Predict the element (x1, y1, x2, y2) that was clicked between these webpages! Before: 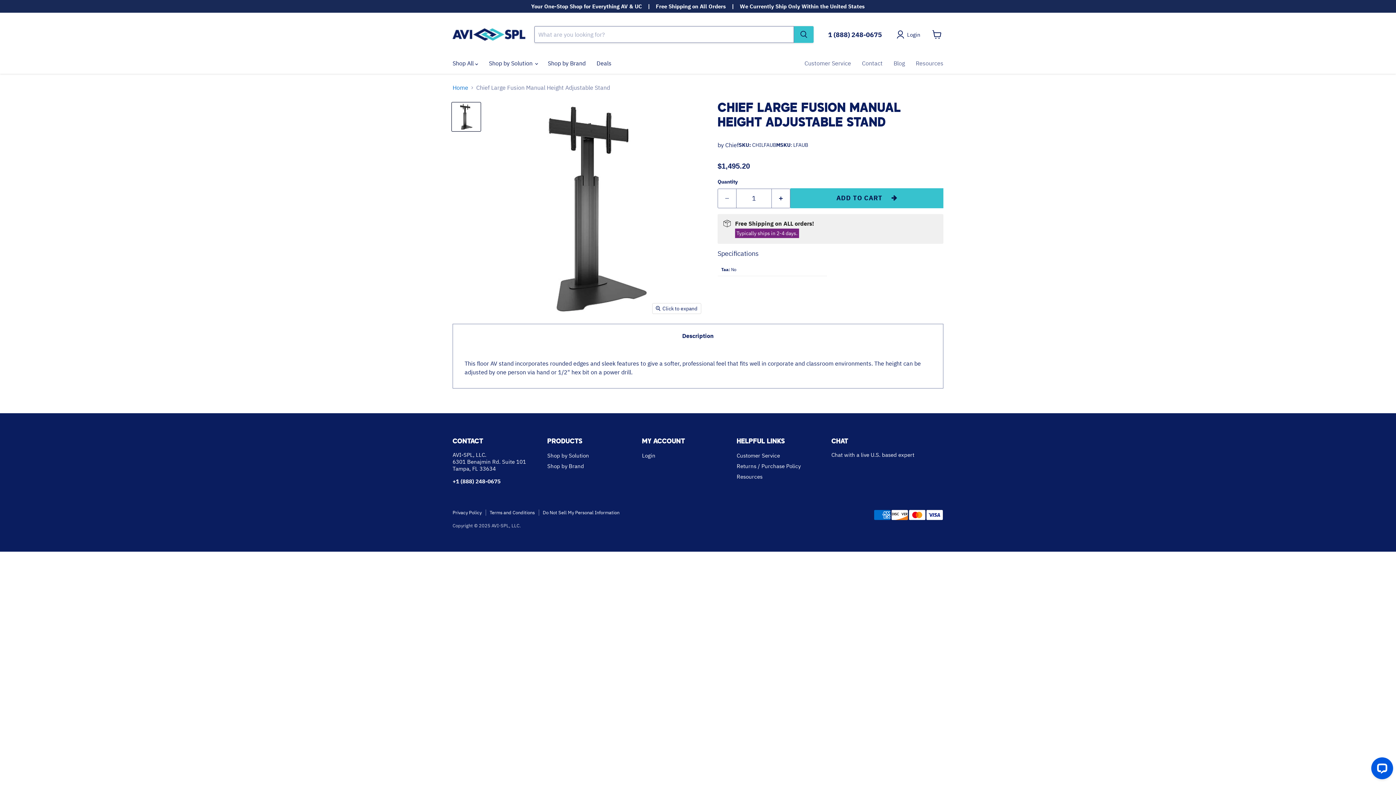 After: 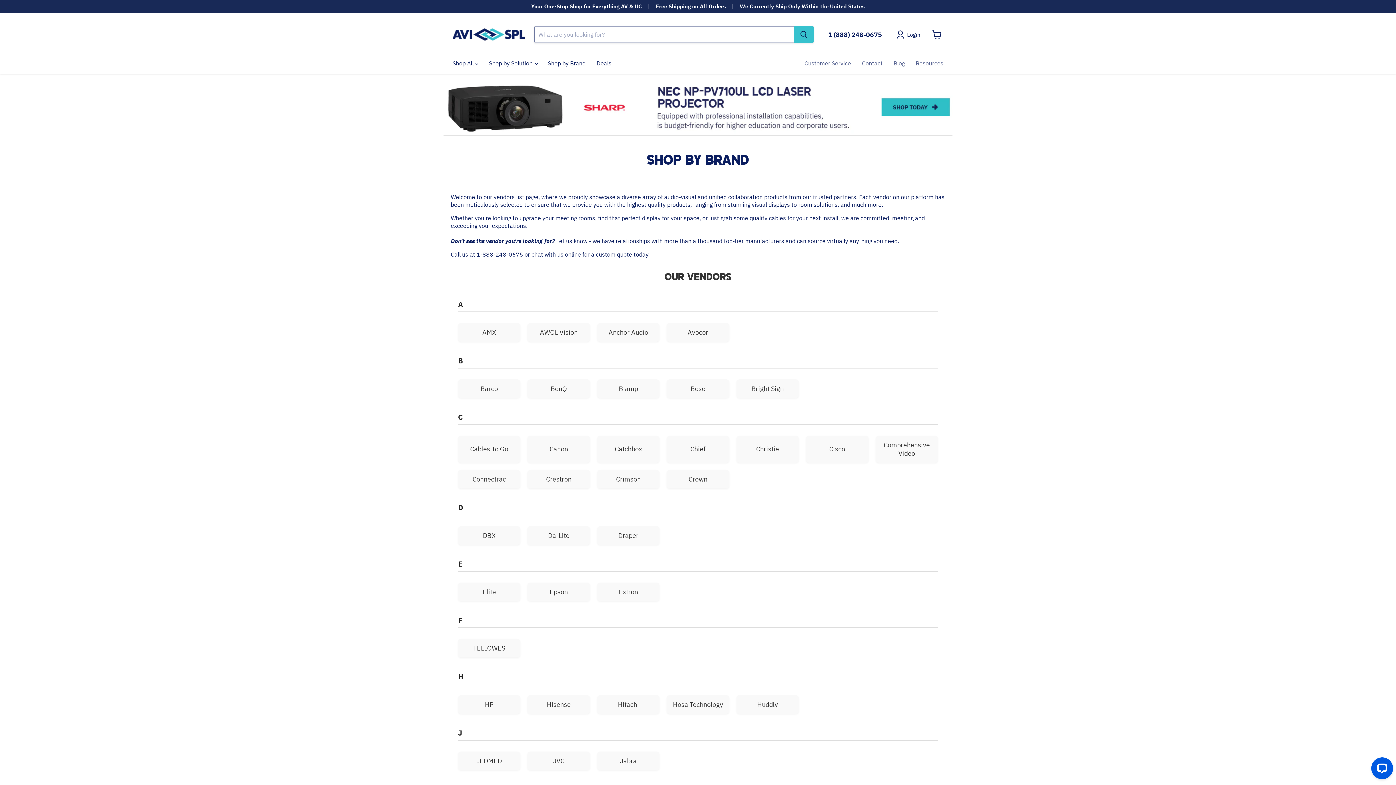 Action: bbox: (542, 55, 591, 70) label: Shop by Brand